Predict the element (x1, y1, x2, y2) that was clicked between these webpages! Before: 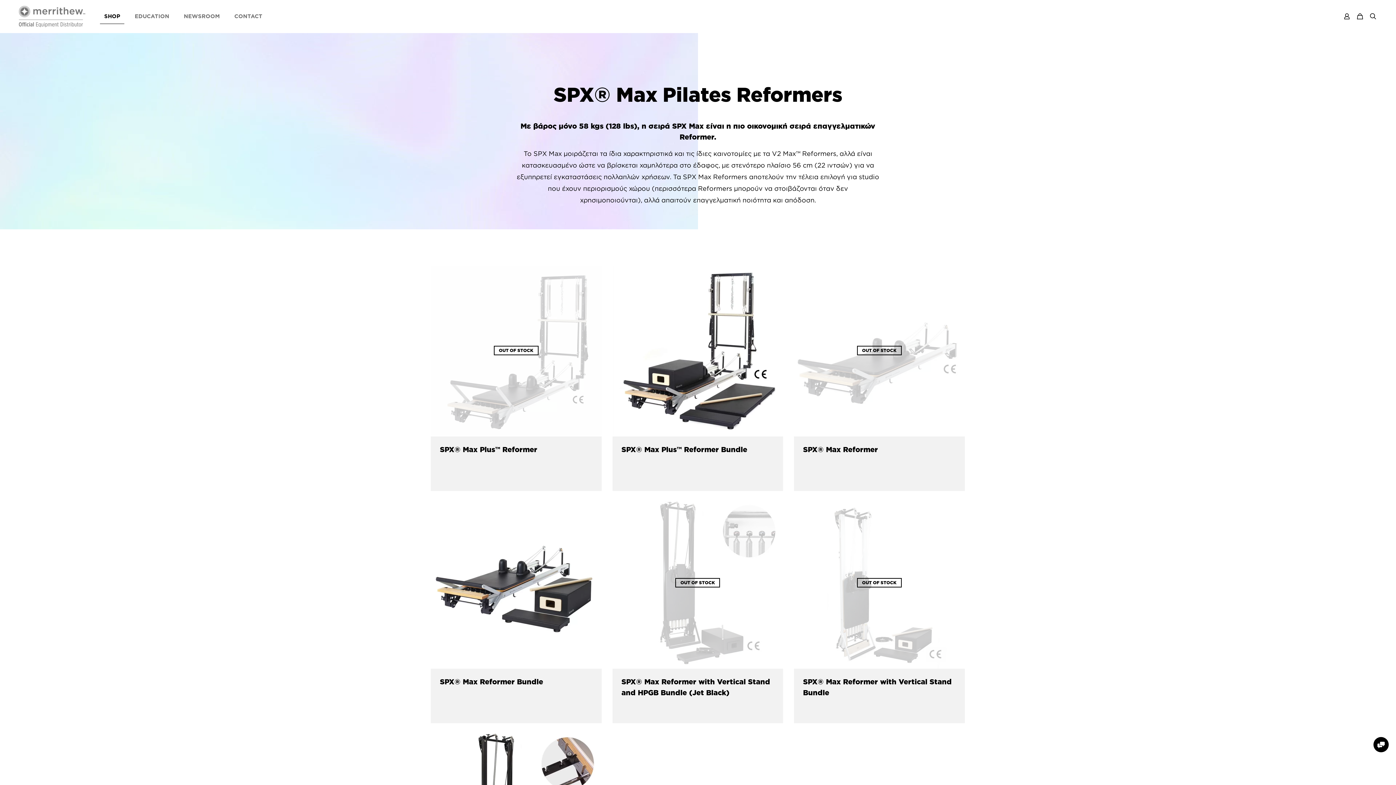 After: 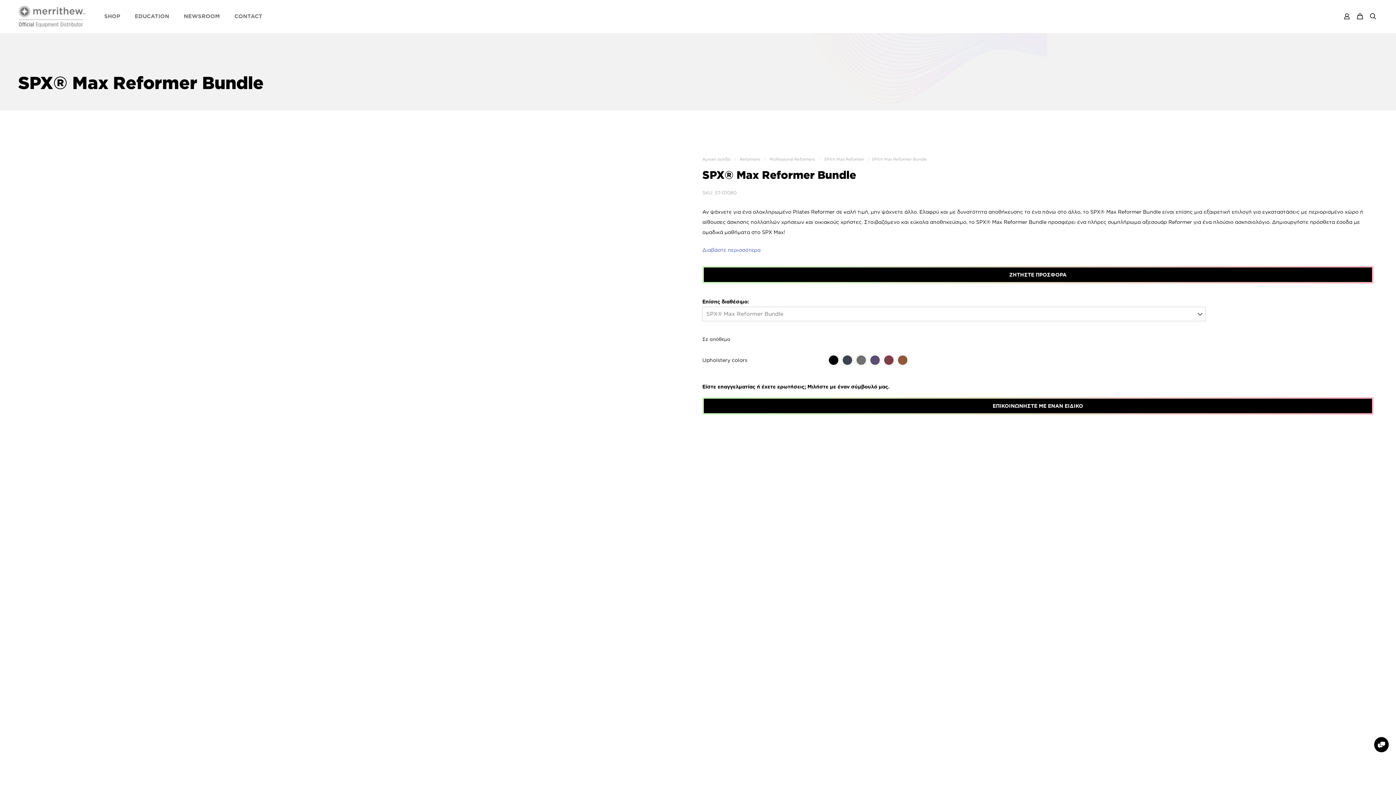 Action: label: SPX® Max Reformer Bundle bbox: (440, 677, 543, 685)